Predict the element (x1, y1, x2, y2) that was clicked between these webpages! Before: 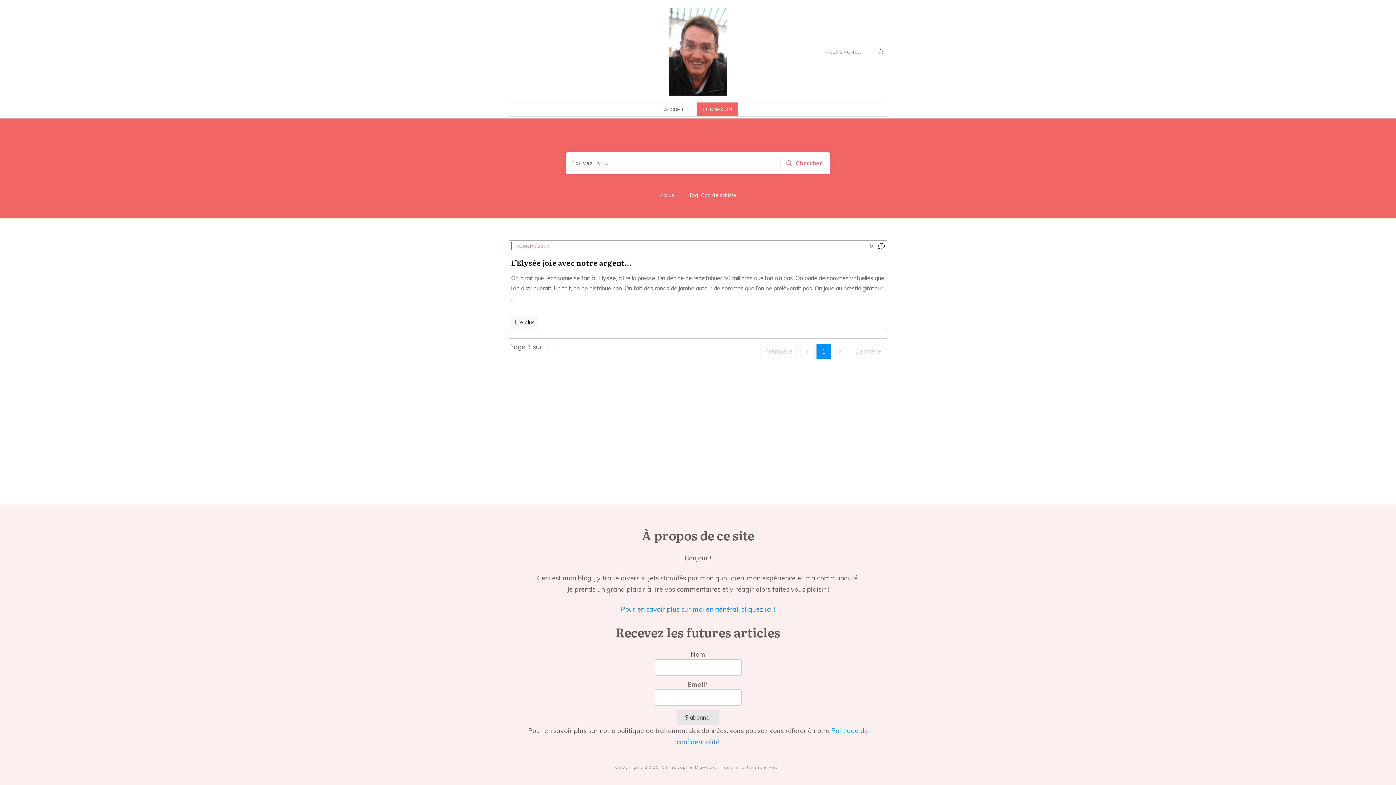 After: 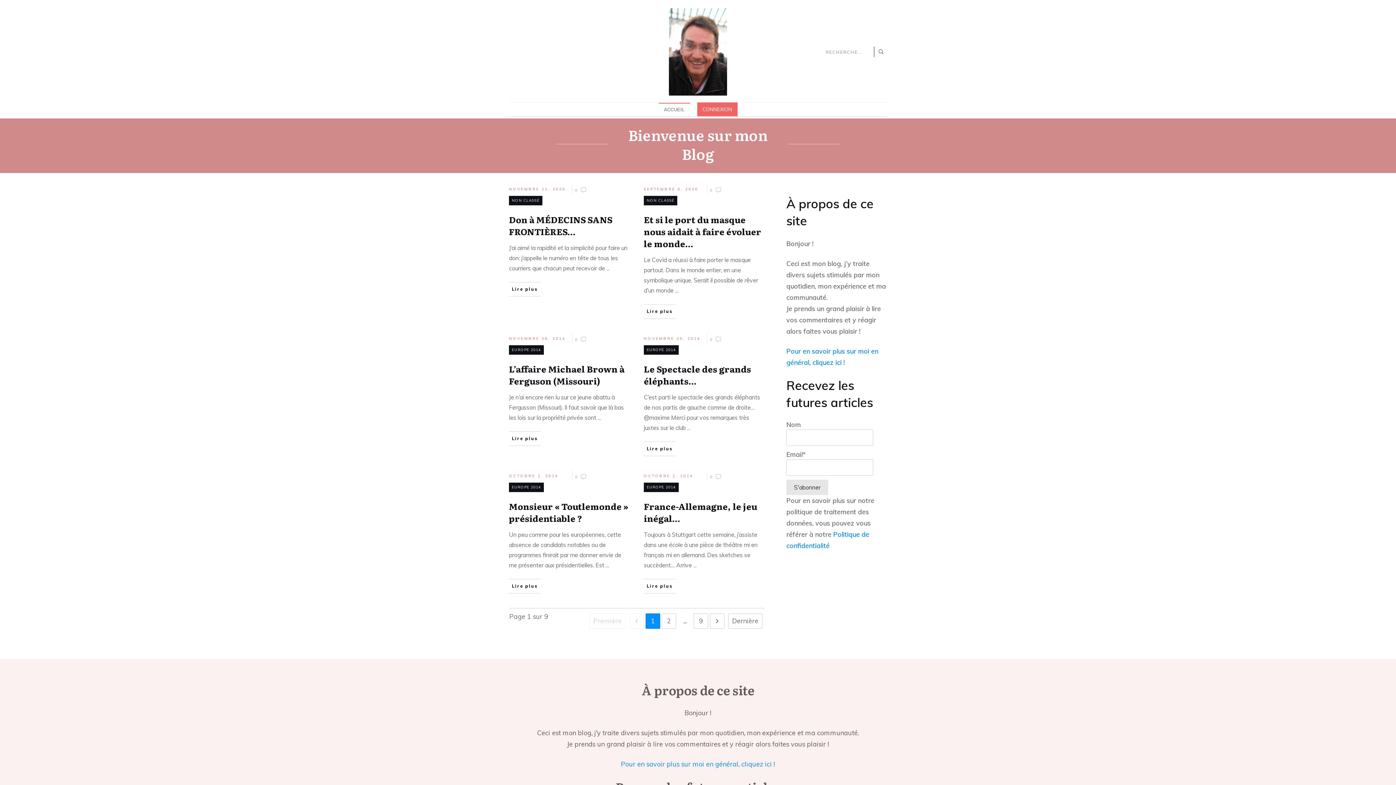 Action: bbox: (669, 8, 727, 95)